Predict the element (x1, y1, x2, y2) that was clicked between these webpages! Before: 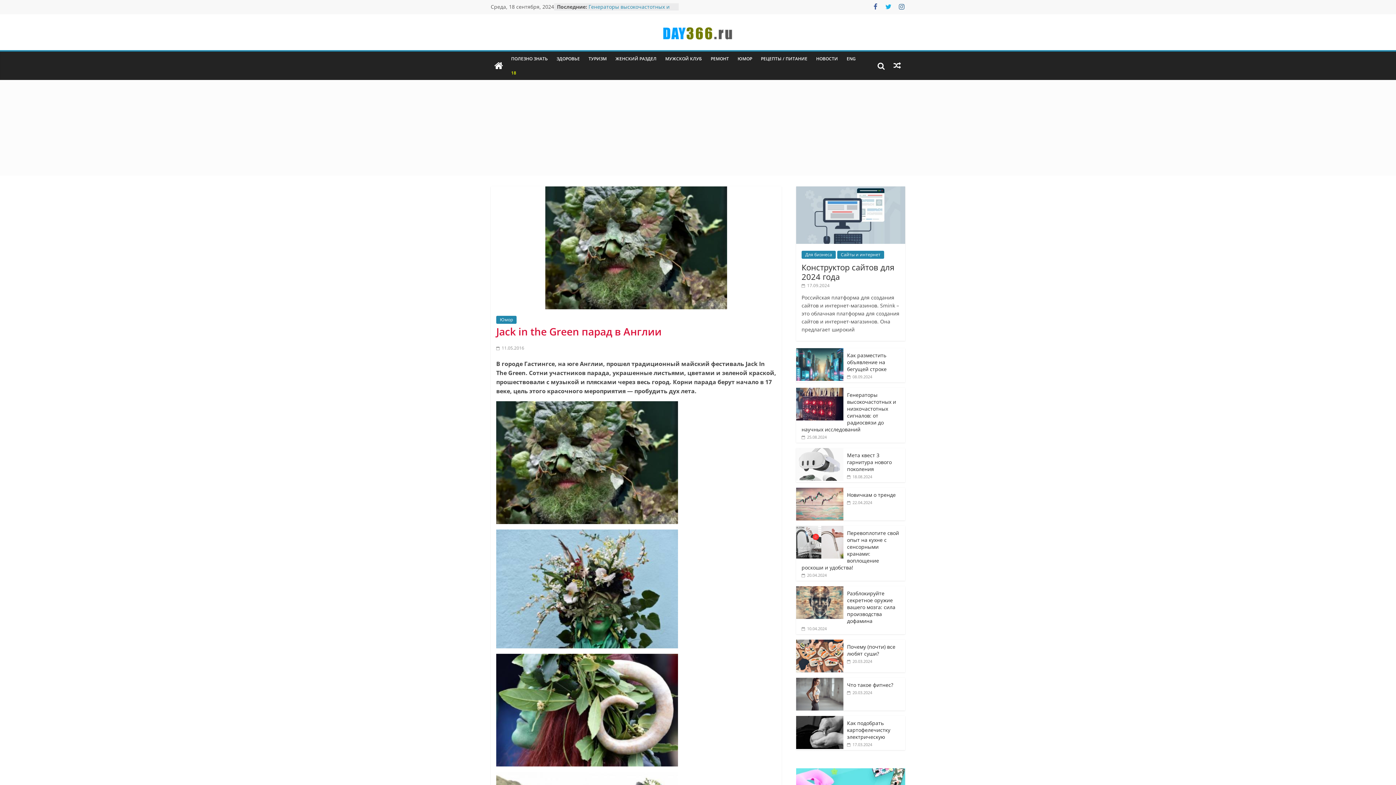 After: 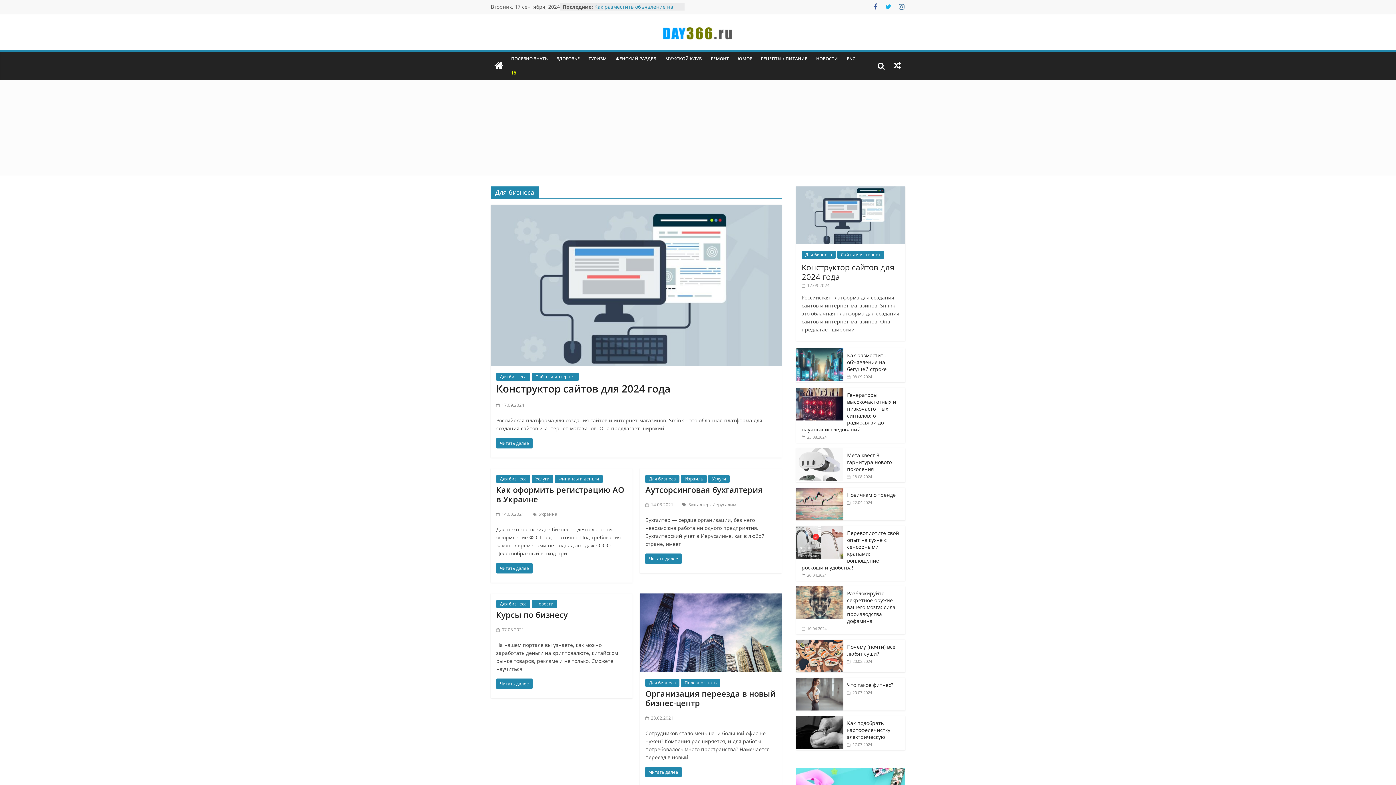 Action: bbox: (801, 250, 836, 258) label: Для бизнеса